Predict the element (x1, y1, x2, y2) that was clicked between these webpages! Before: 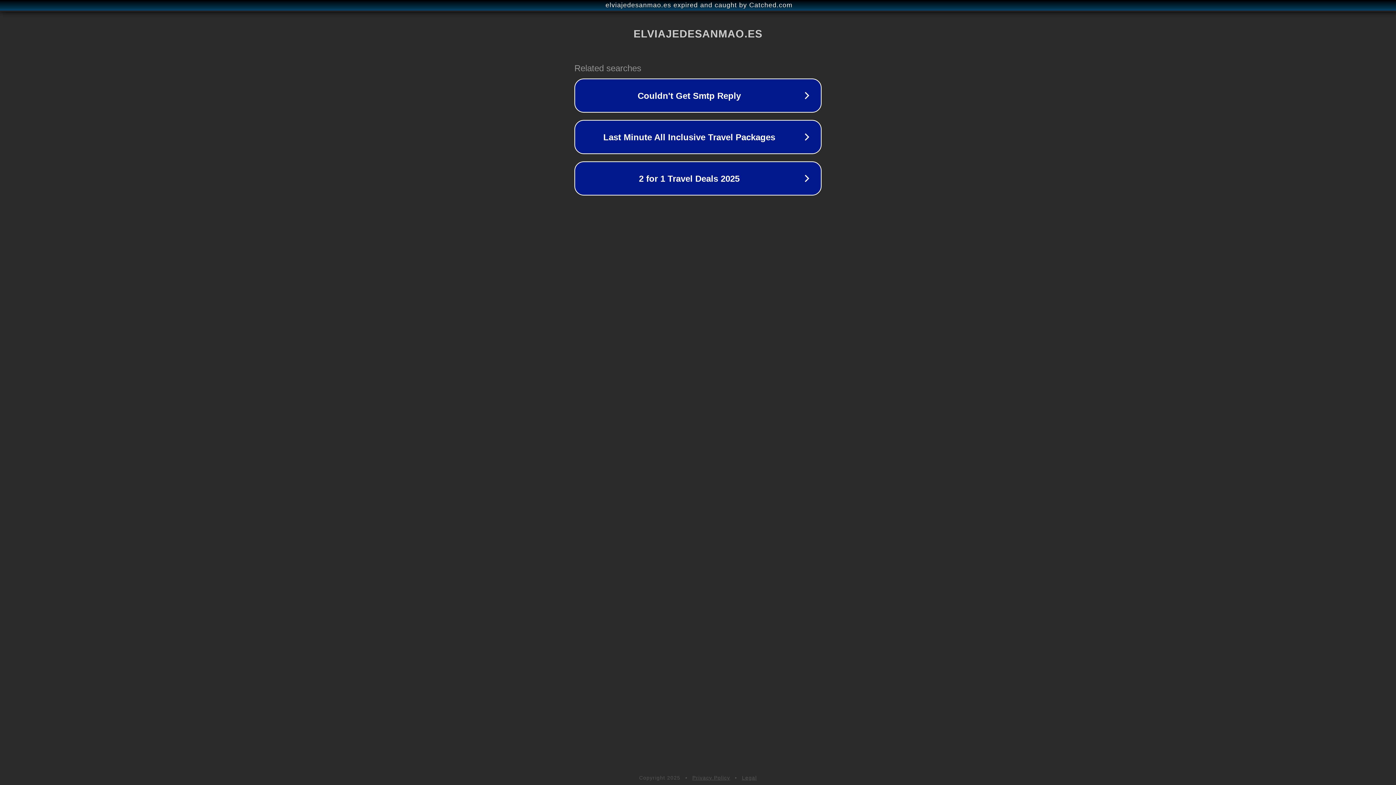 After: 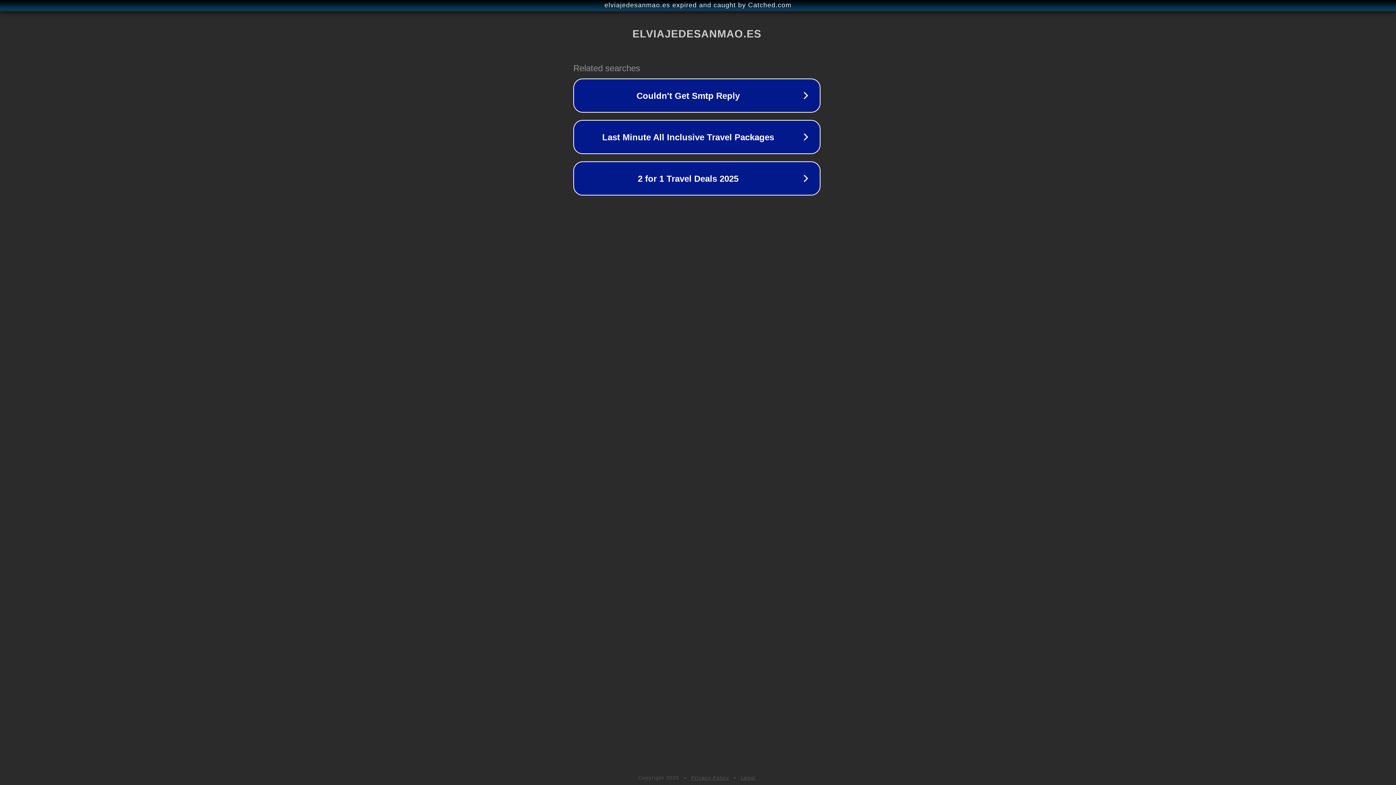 Action: bbox: (1, 1, 1397, 9) label: elviajedesanmao.es expired and caught by Catched.com